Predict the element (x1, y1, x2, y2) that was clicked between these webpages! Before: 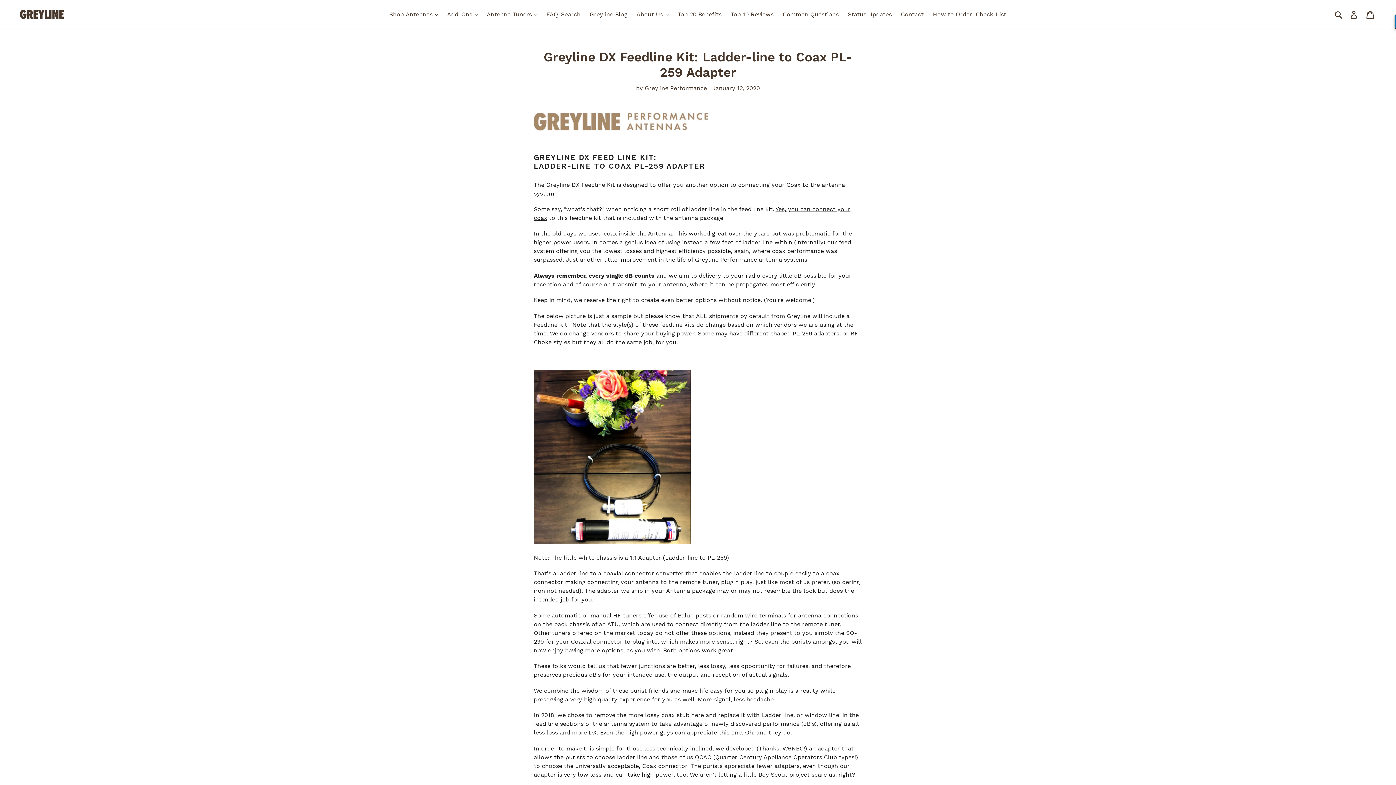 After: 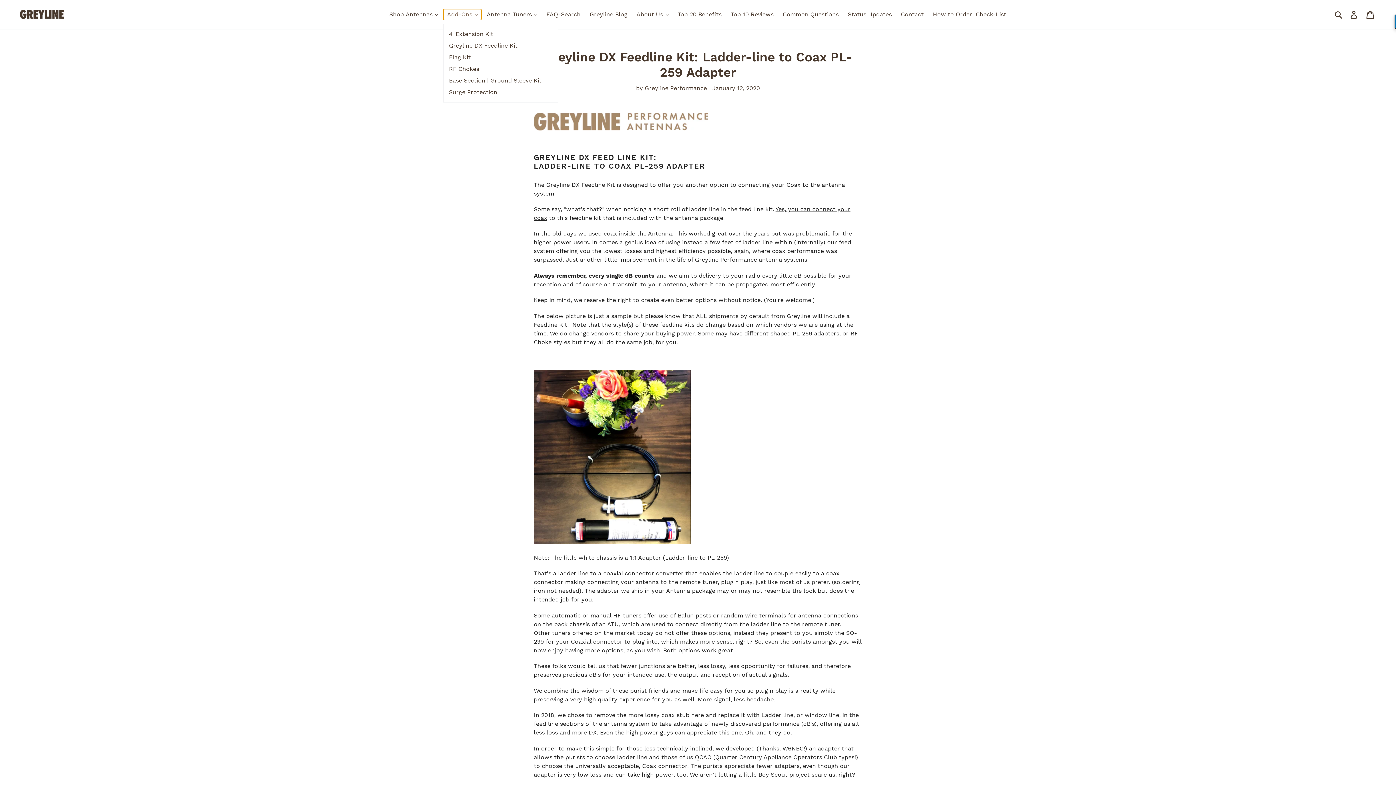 Action: label: Add-Ons  bbox: (443, 9, 481, 20)